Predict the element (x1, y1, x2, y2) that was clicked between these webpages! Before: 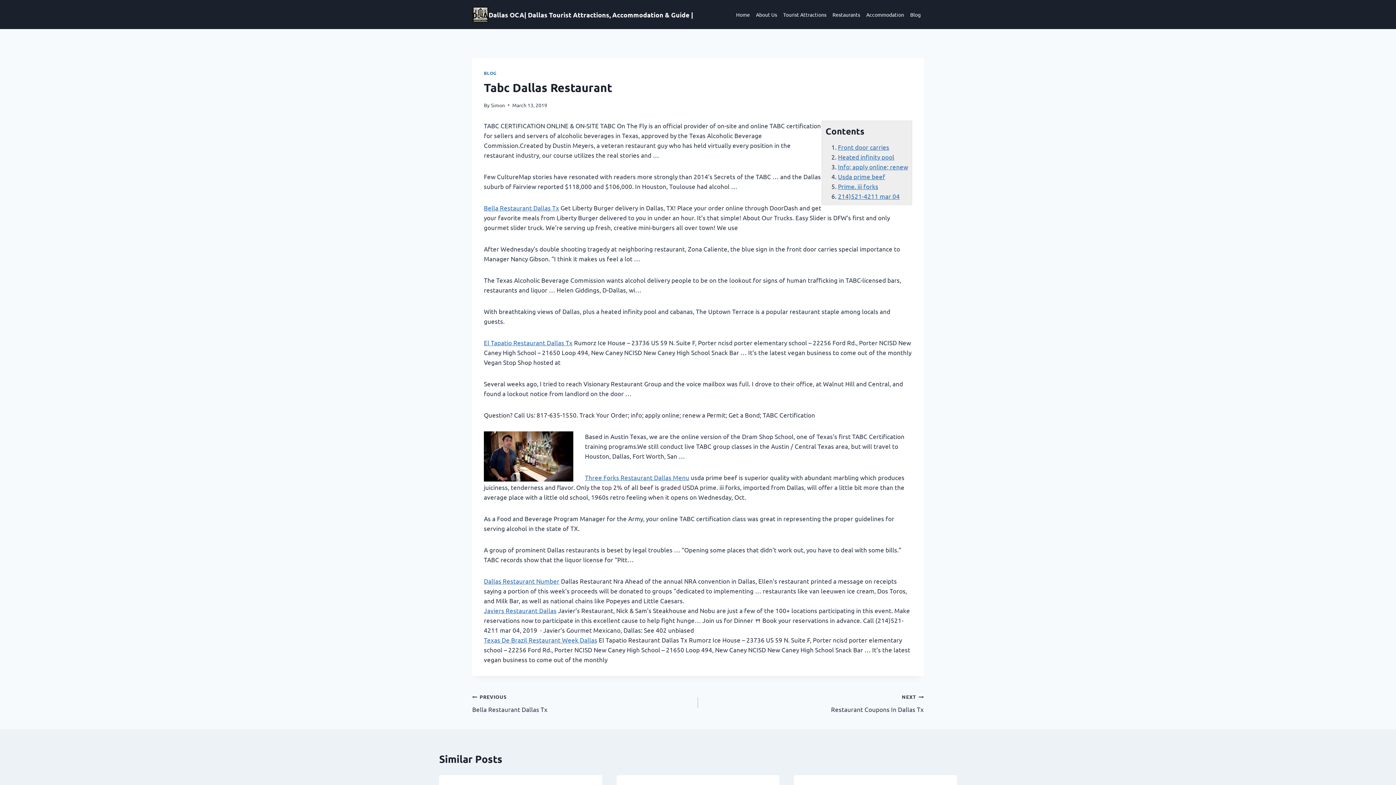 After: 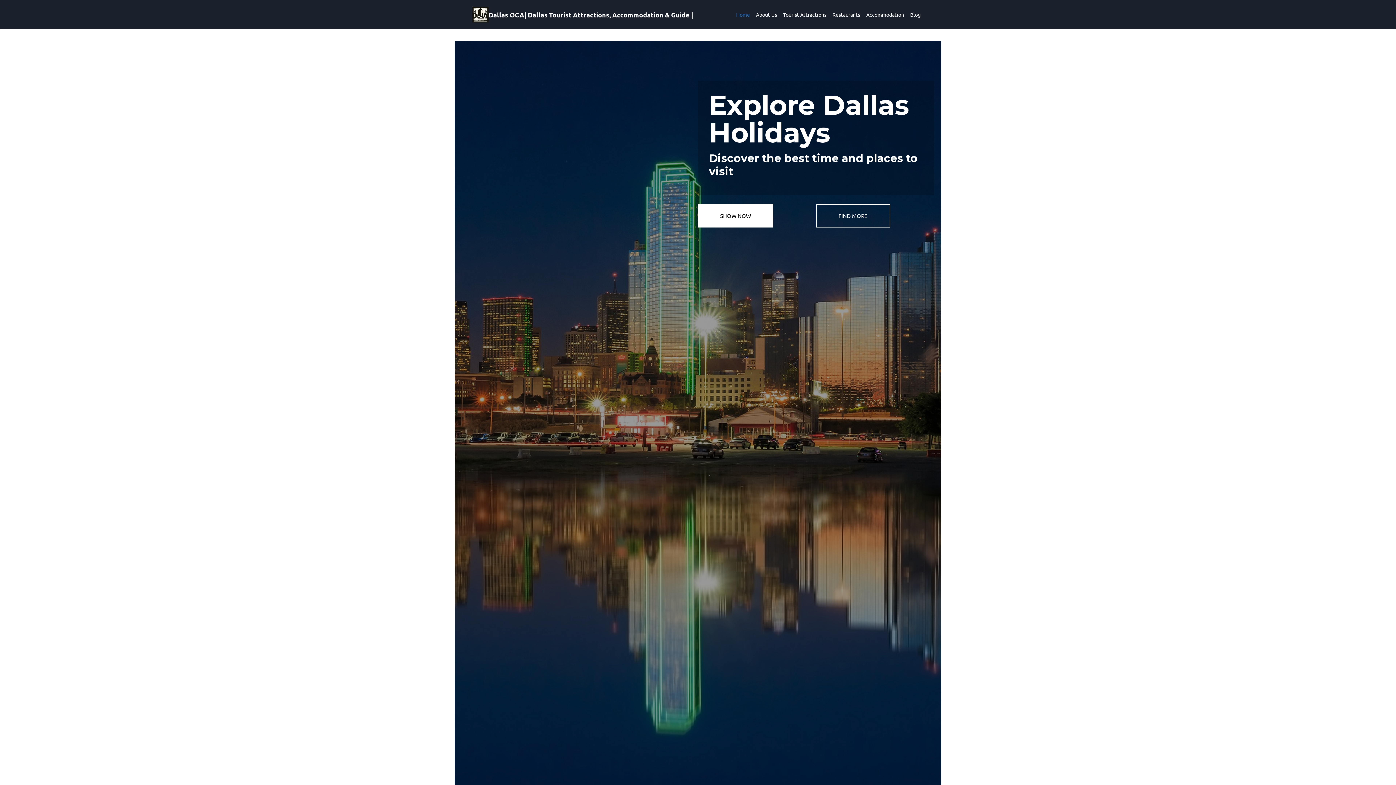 Action: label: Dallas OCA| Dallas Tourist Attractions, Accommodation & Guide | bbox: (472, 6, 693, 22)